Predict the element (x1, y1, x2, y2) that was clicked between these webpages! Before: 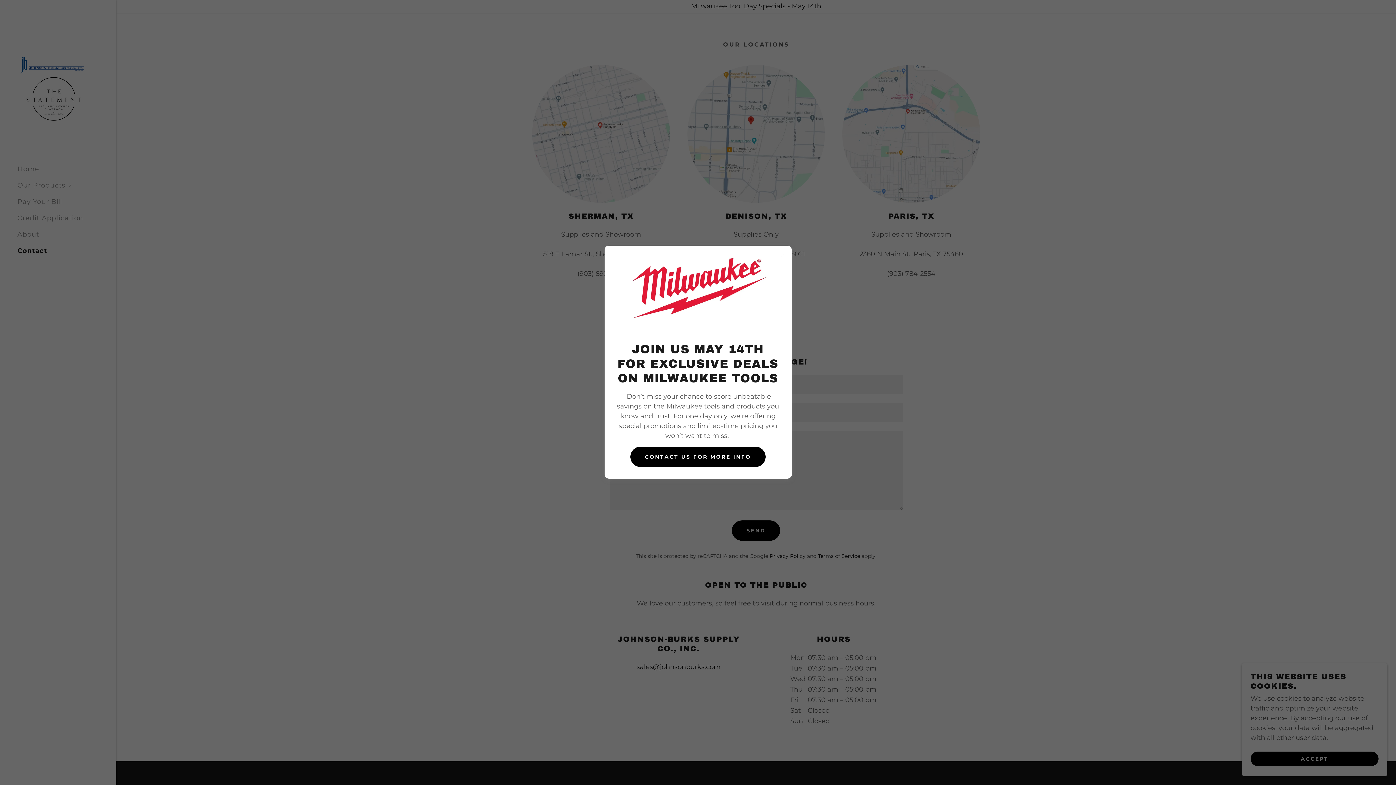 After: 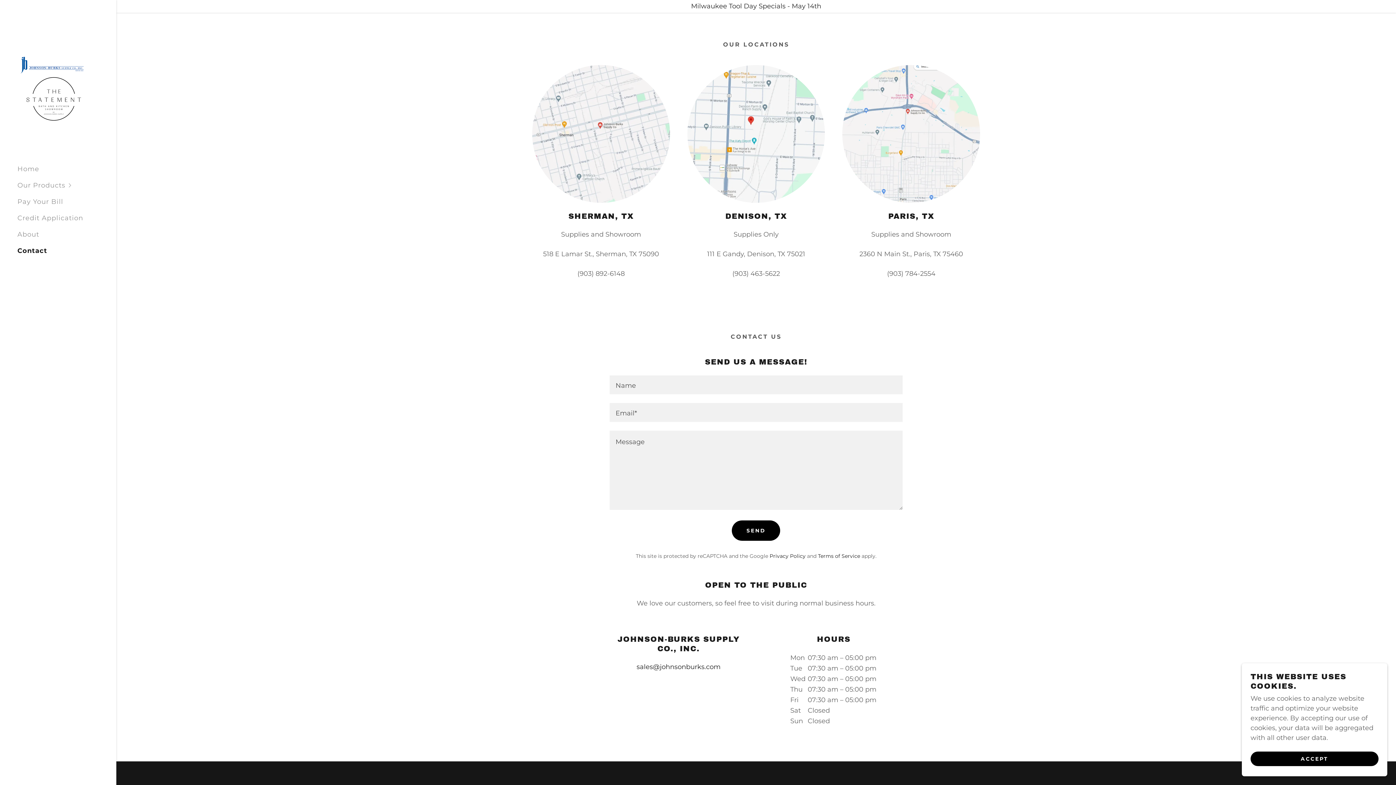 Action: bbox: (630, 446, 765, 467) label: CONTACT US FOR MORE INFO